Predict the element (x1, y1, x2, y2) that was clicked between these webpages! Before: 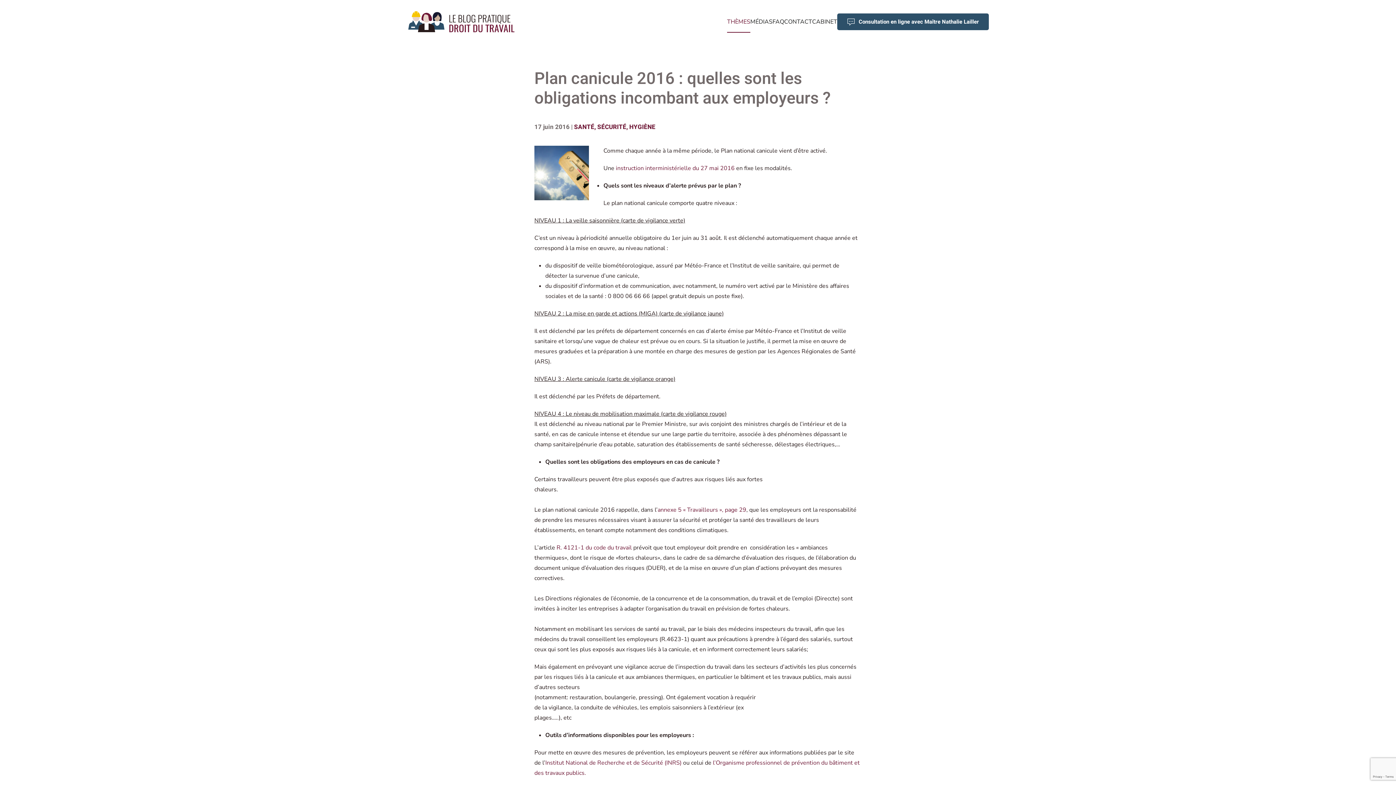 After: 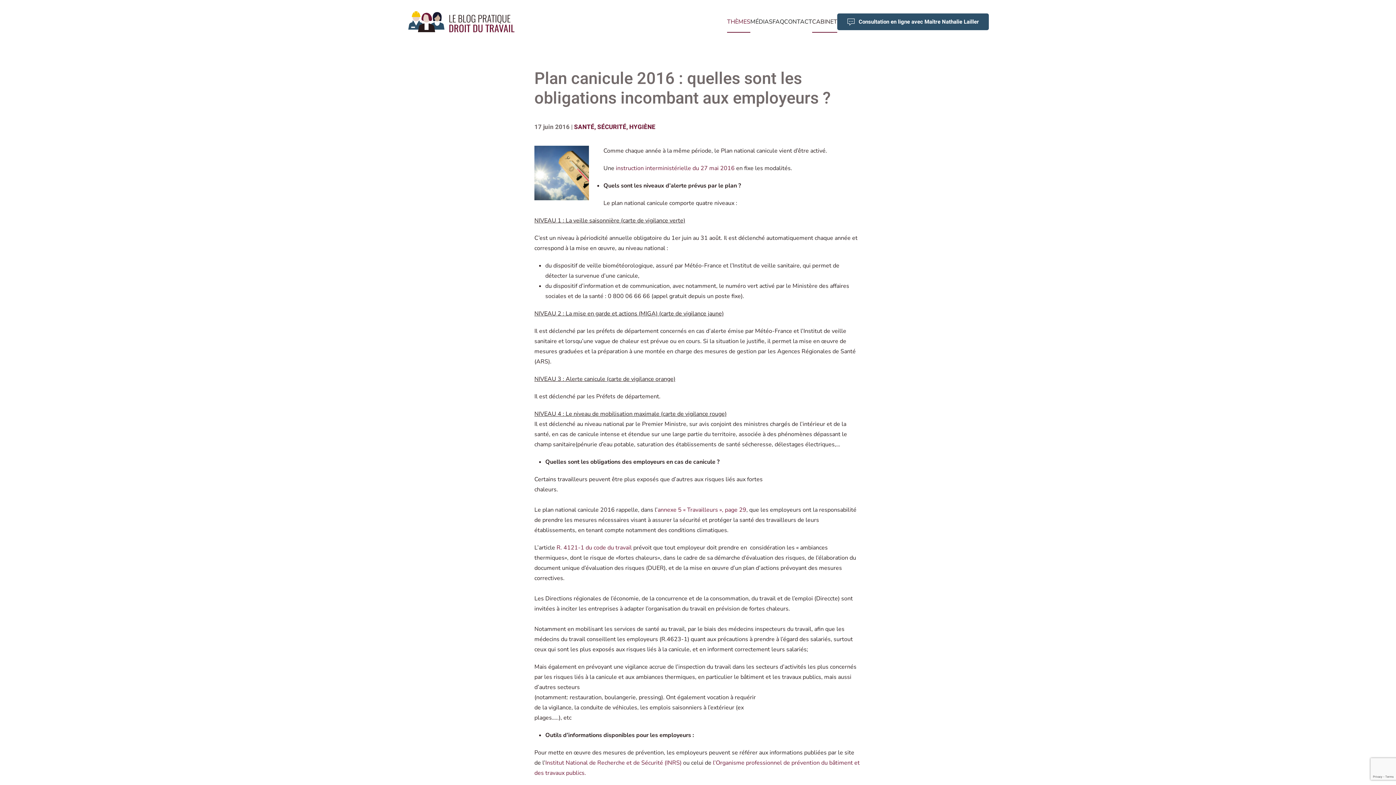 Action: label: CABINET bbox: (812, 7, 837, 36)